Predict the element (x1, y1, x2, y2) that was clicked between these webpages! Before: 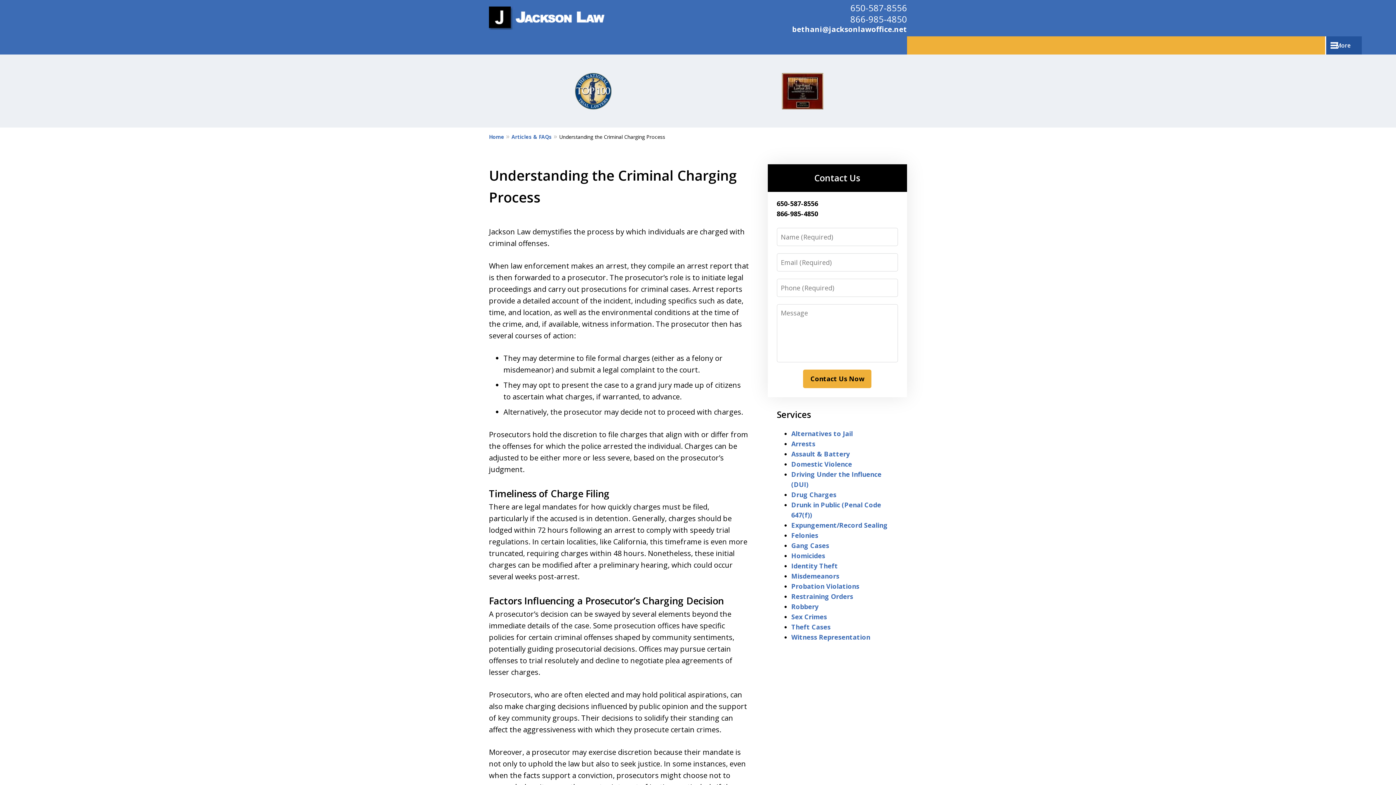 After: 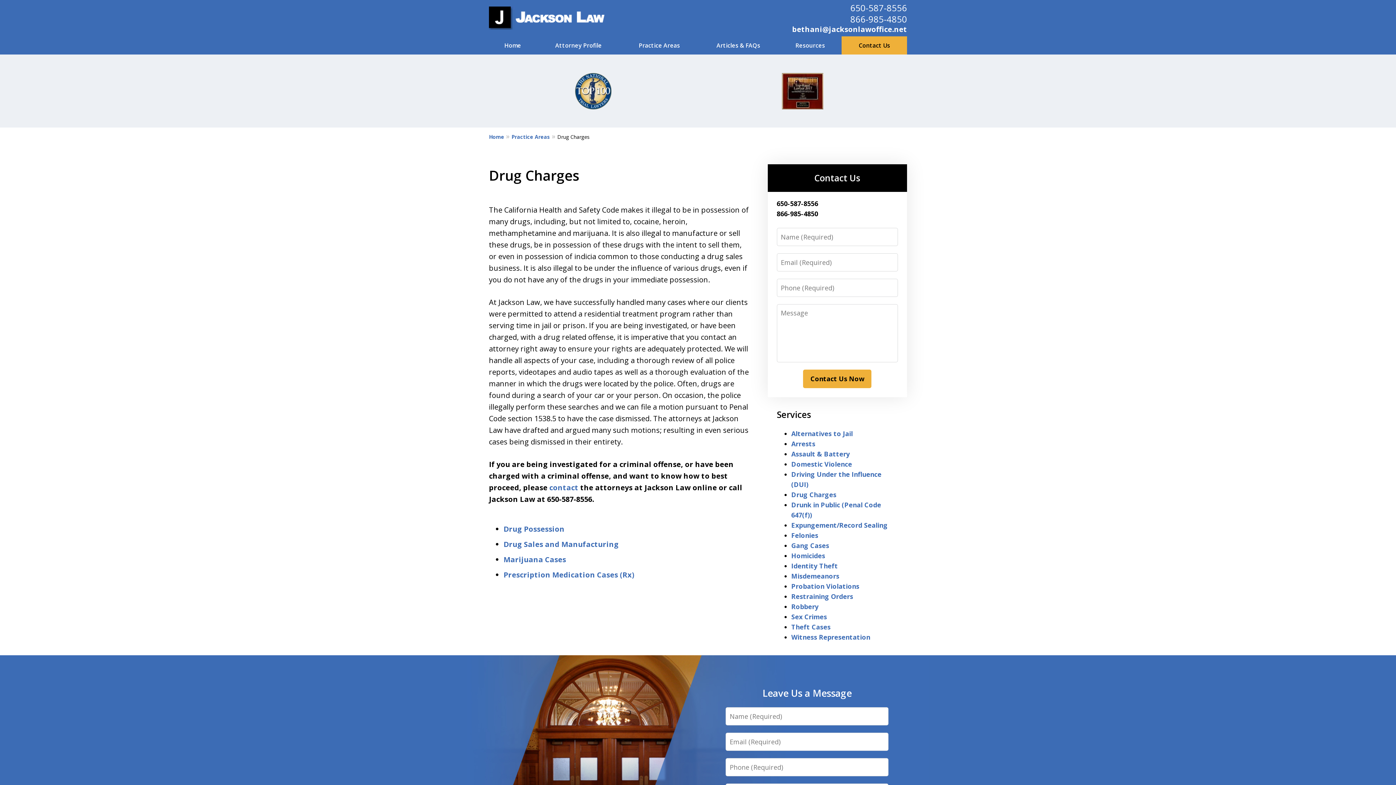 Action: bbox: (791, 490, 836, 499) label: Drug Charges